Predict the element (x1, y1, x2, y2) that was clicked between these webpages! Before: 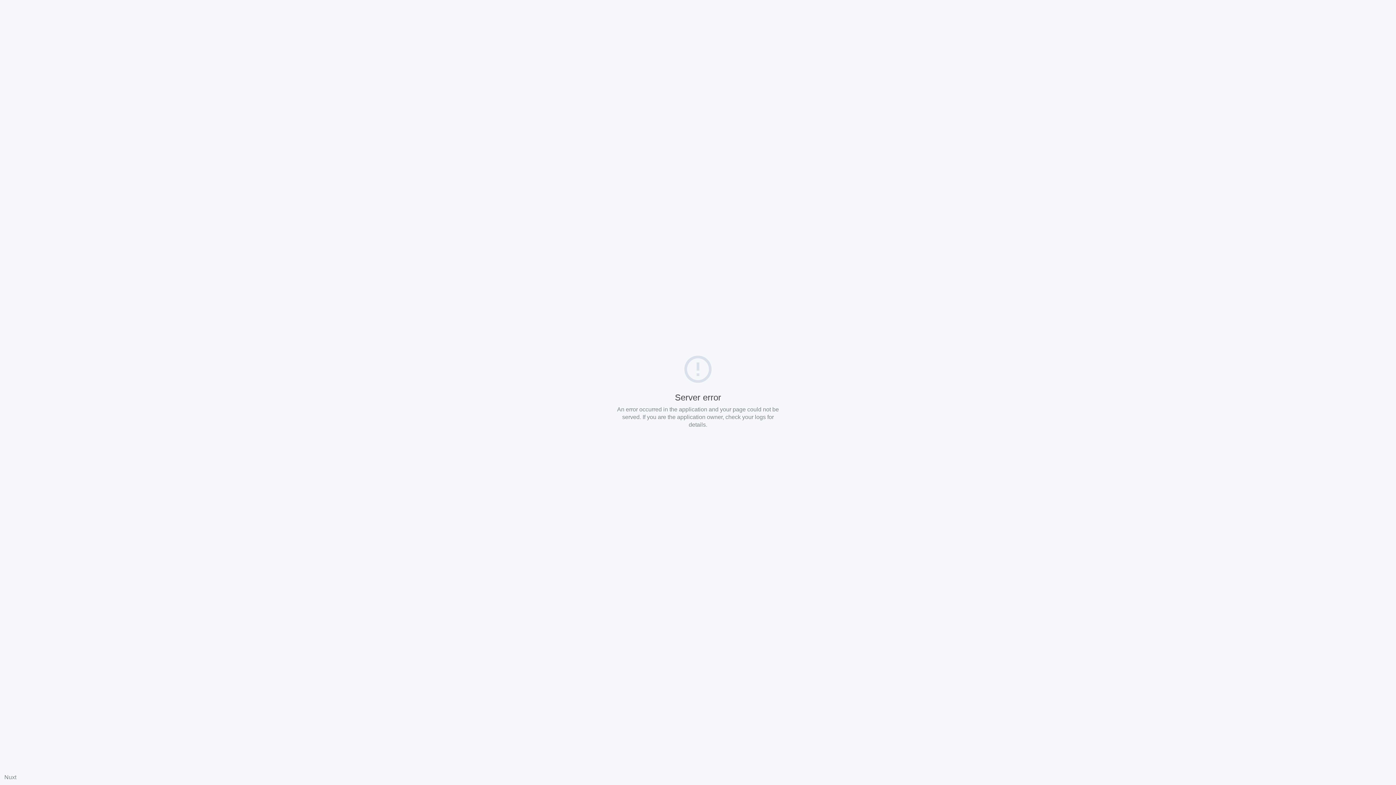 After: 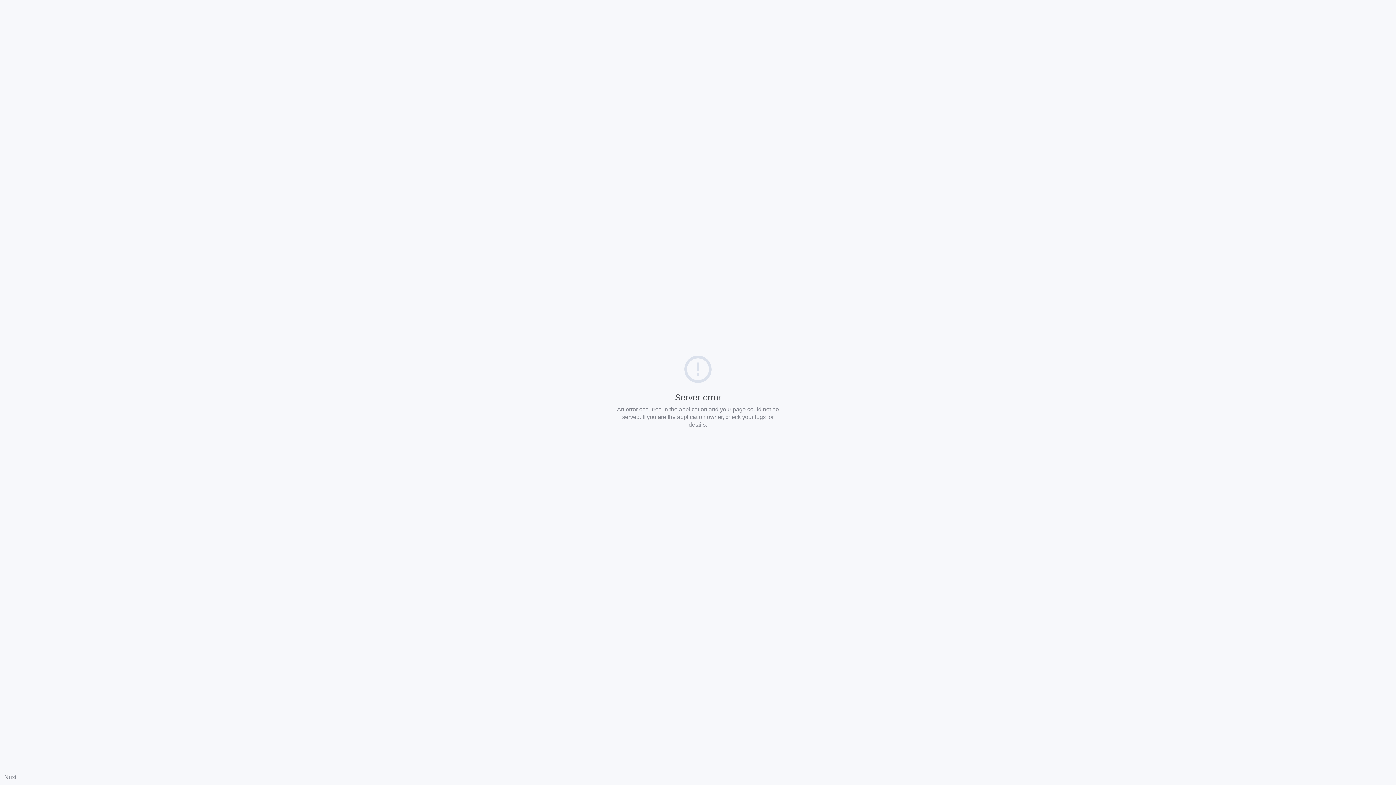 Action: bbox: (4, 774, 16, 780) label: Nuxt